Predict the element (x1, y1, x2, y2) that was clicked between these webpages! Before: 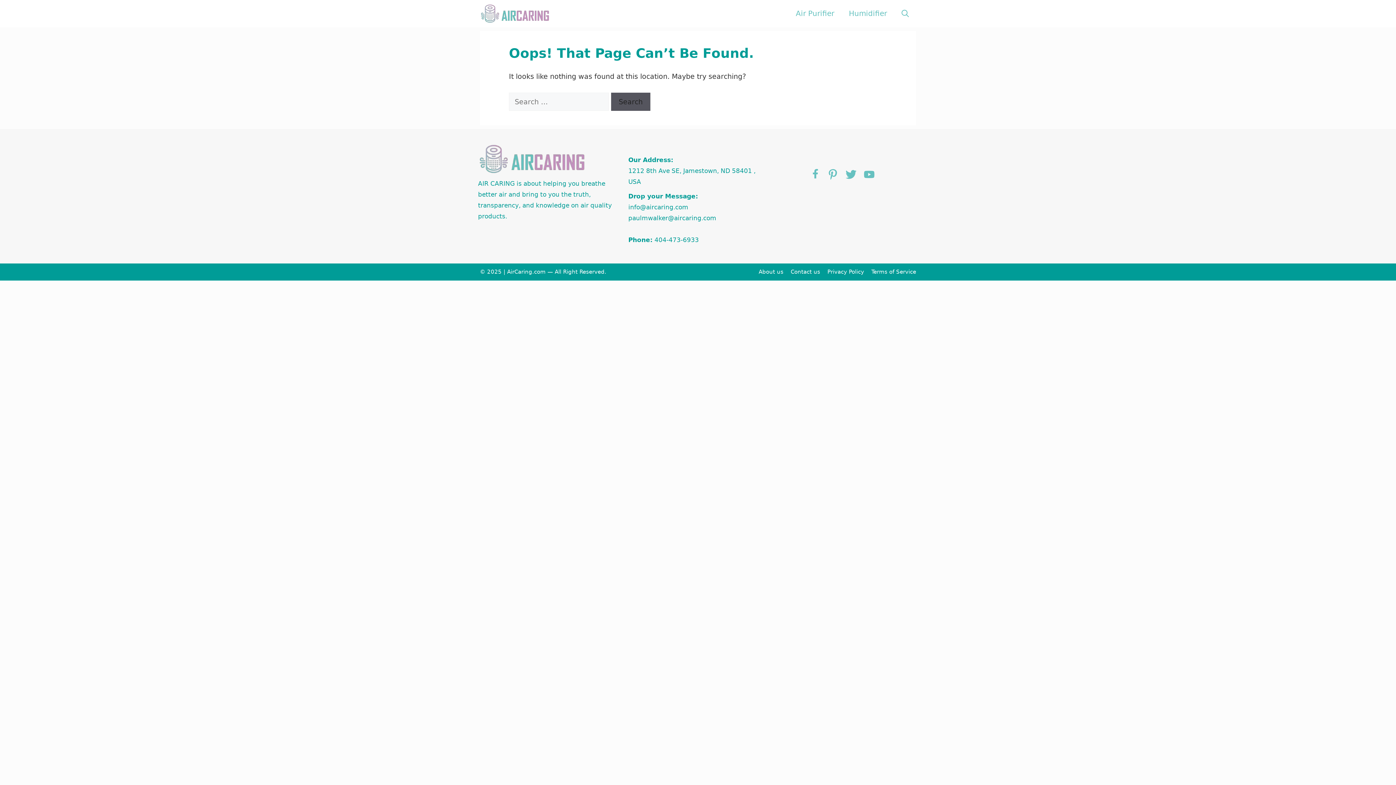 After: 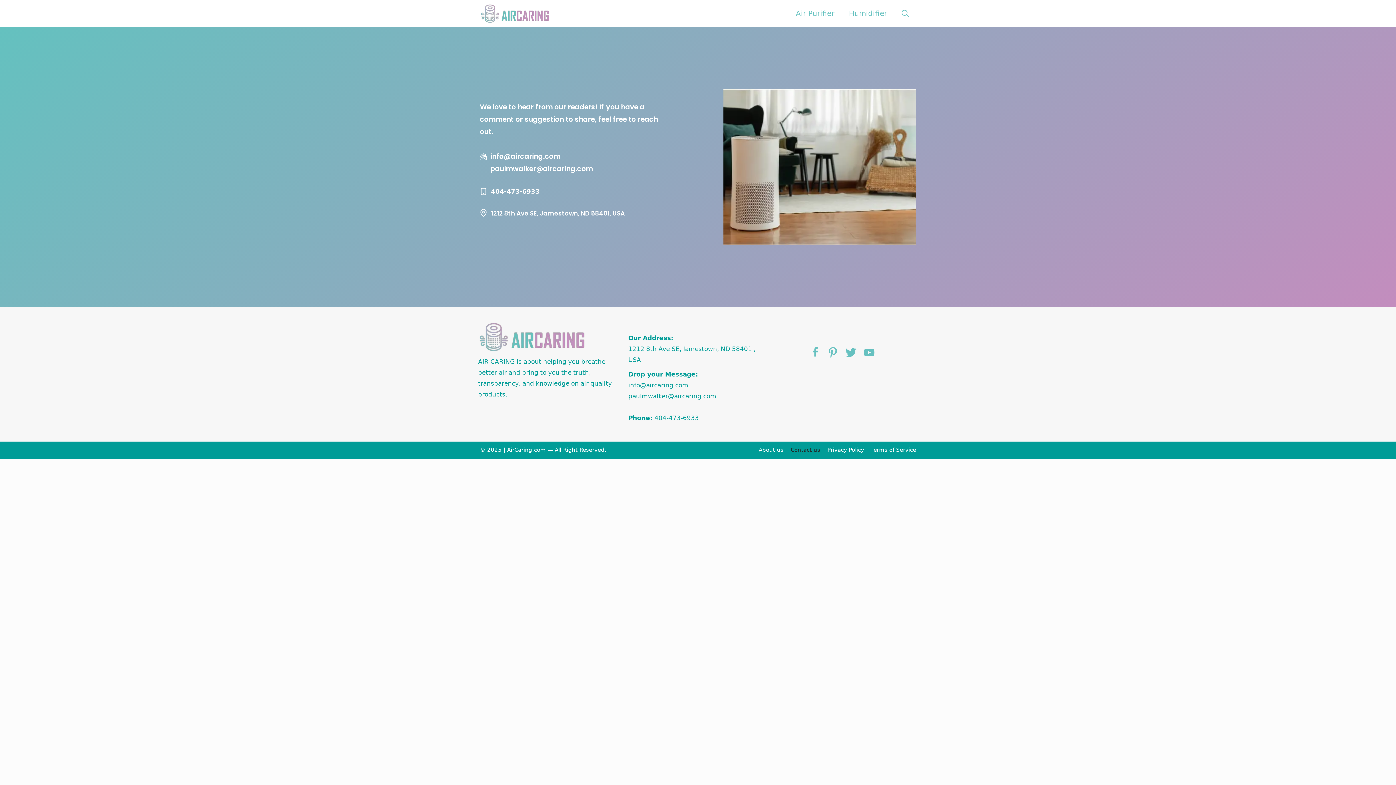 Action: bbox: (790, 268, 820, 275) label: Contact us